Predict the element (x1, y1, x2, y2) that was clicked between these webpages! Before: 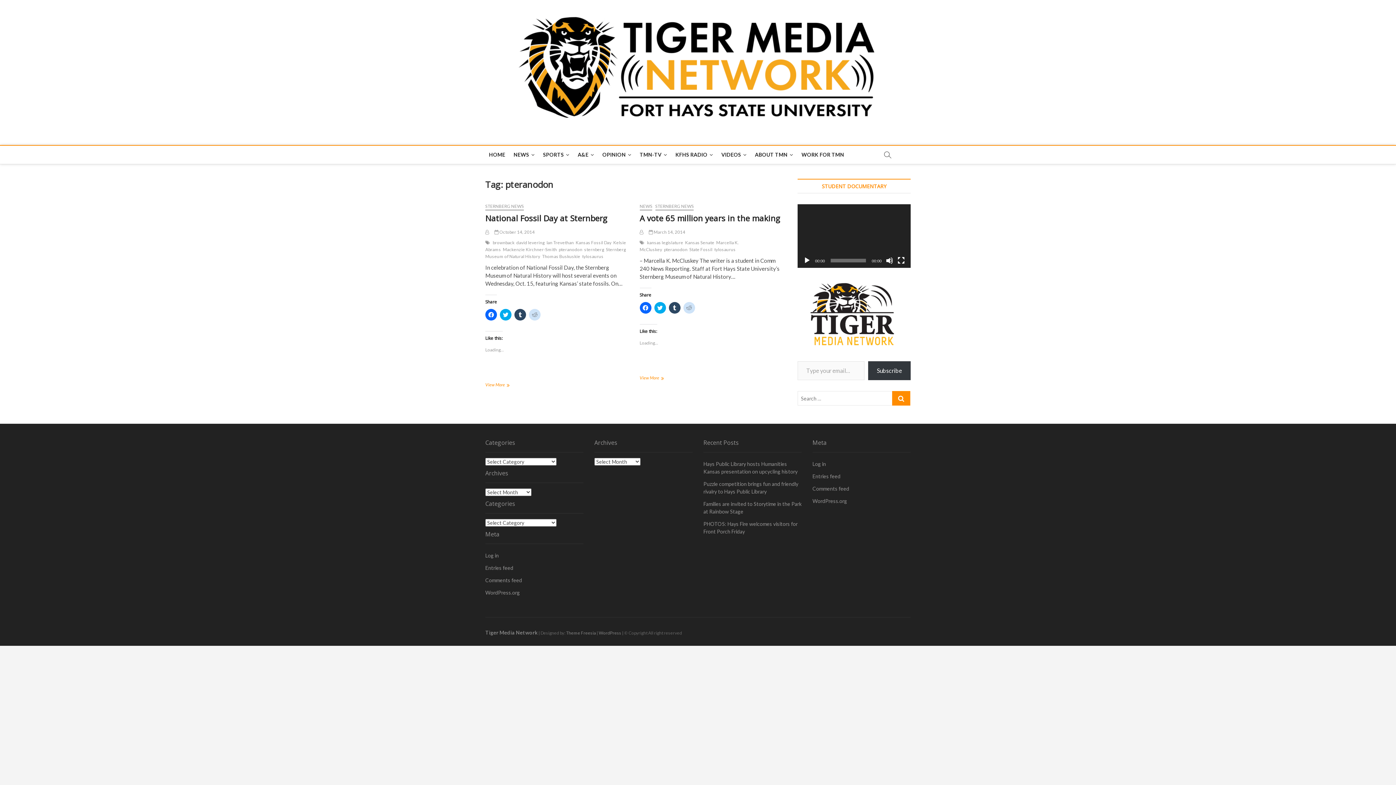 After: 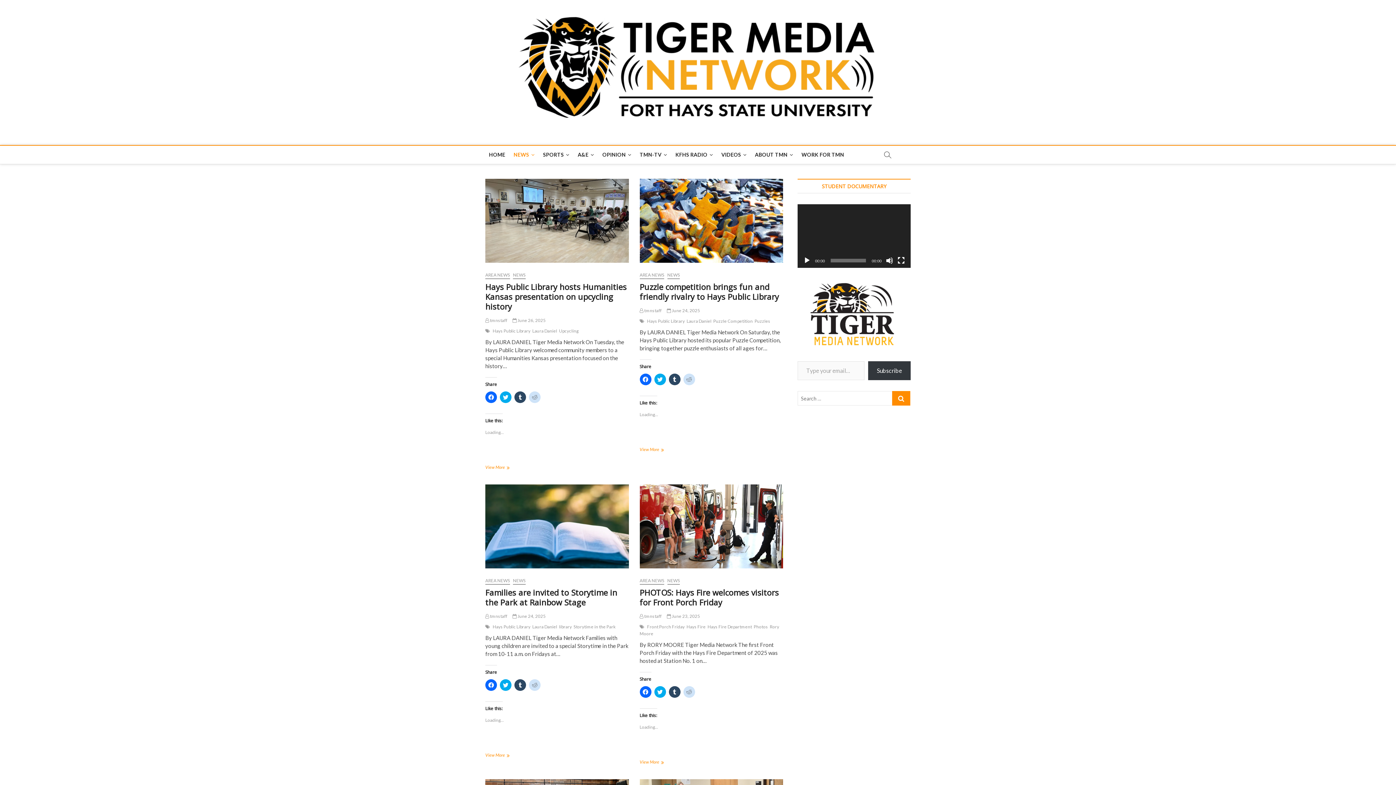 Action: label: NEWS bbox: (510, 145, 538, 164)